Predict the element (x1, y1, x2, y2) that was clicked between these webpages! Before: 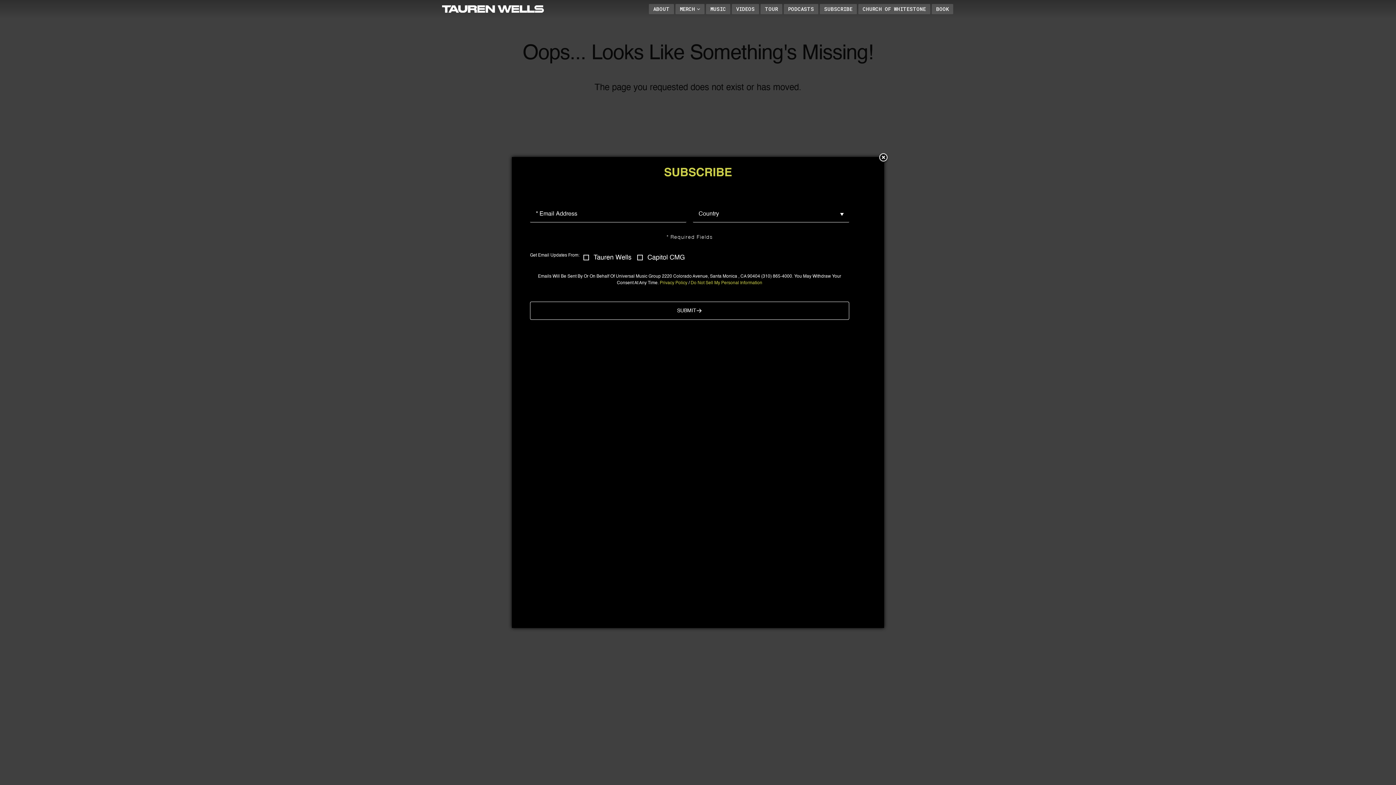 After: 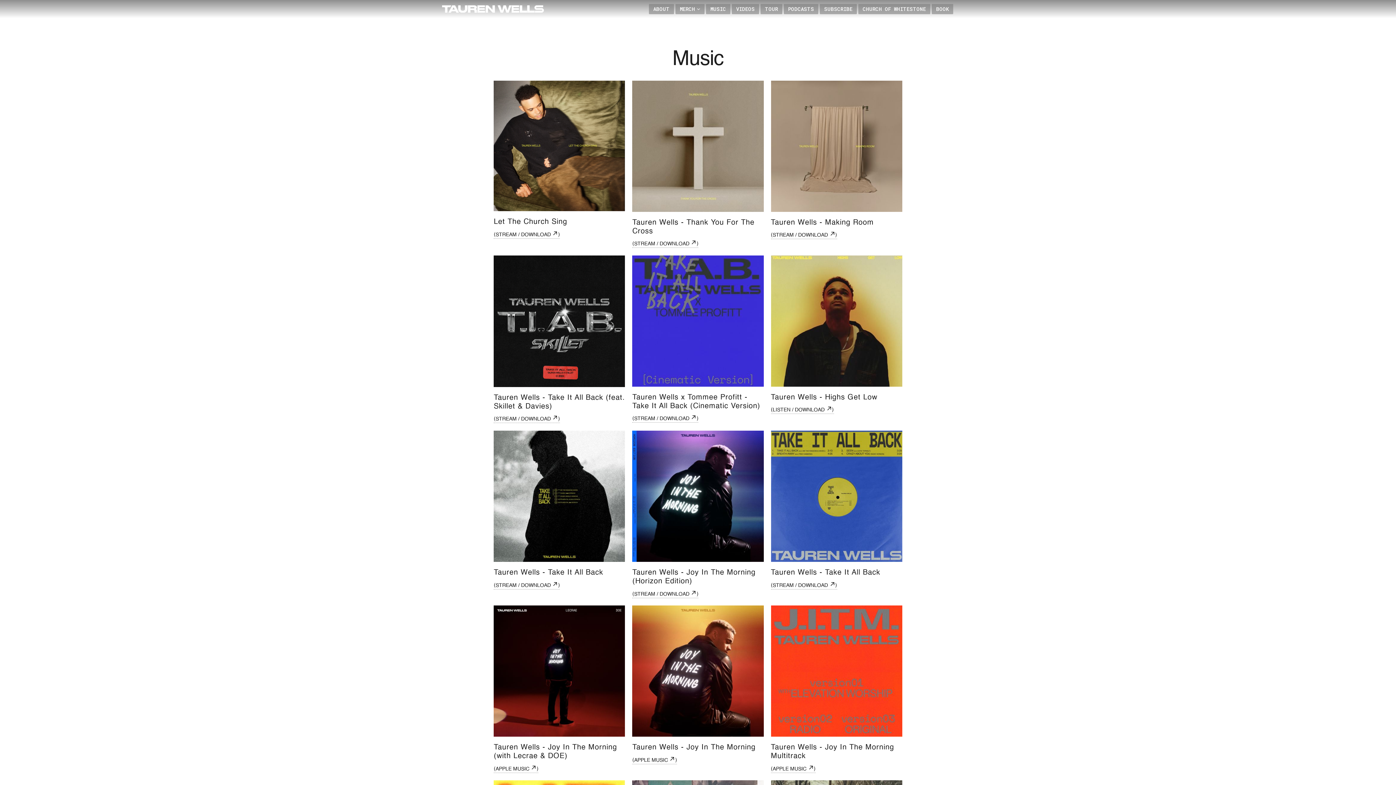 Action: label: MUSIC bbox: (706, 4, 730, 14)